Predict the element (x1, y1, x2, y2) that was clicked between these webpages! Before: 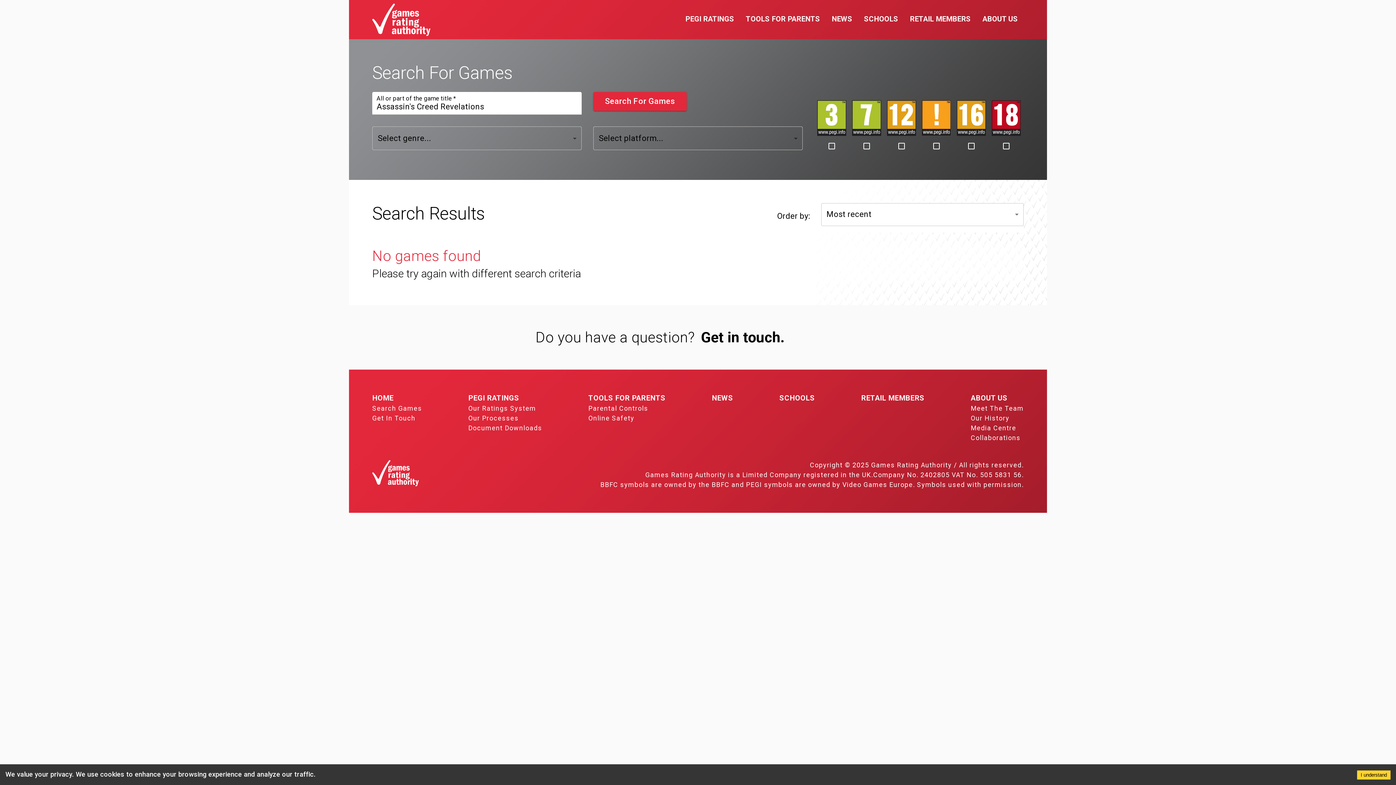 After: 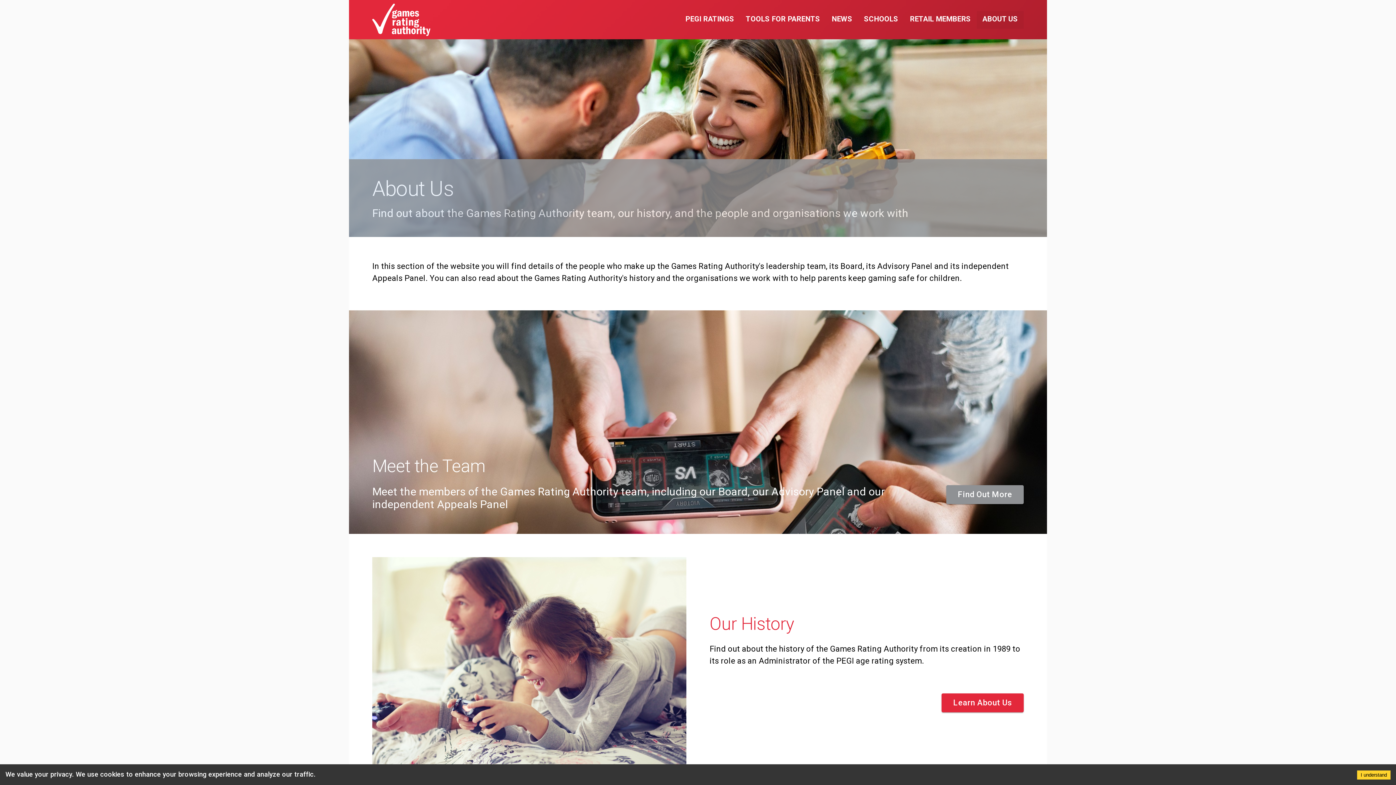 Action: label: ABOUT US bbox: (976, 10, 1024, 28)